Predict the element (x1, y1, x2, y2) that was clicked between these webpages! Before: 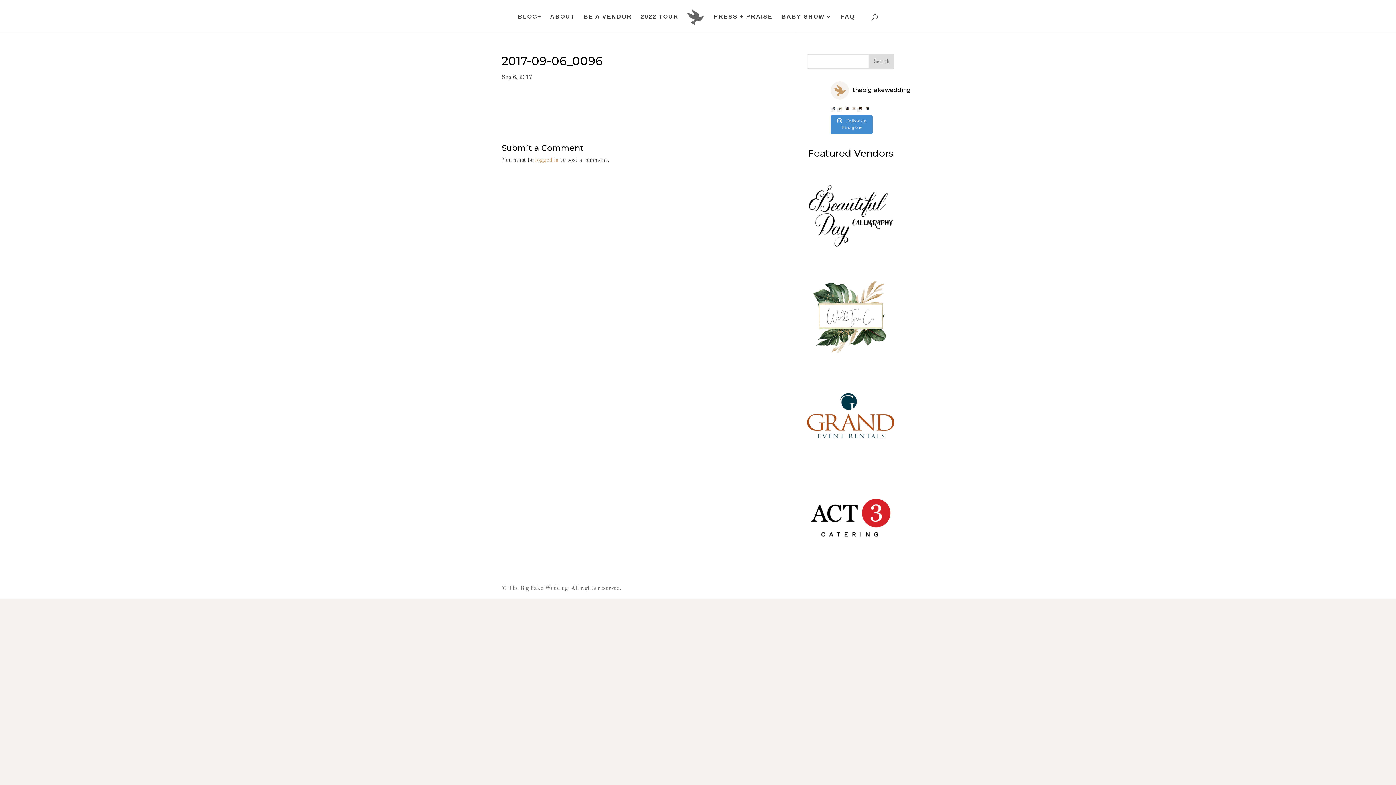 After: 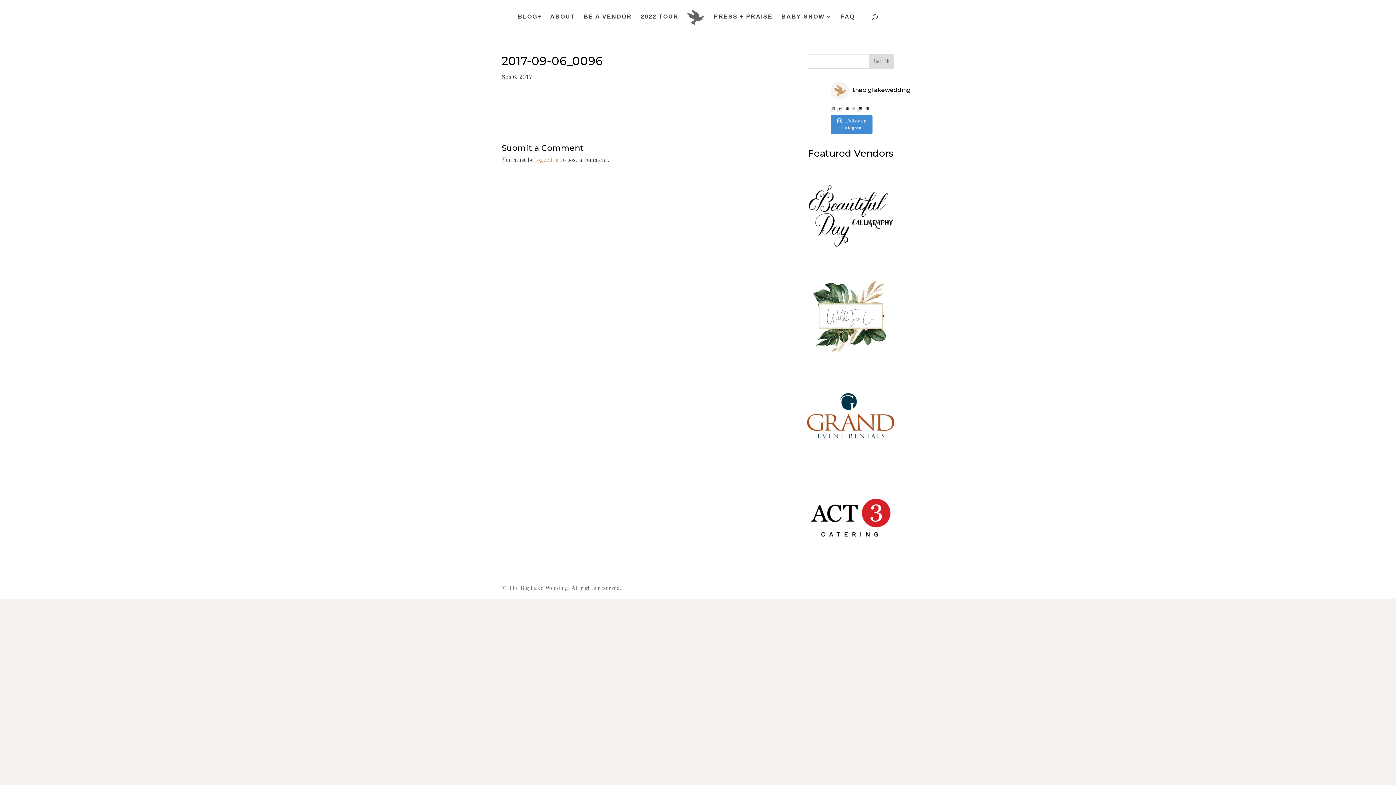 Action: bbox: (832, 106, 835, 109) label: It took us a week to recover from the amazing disp